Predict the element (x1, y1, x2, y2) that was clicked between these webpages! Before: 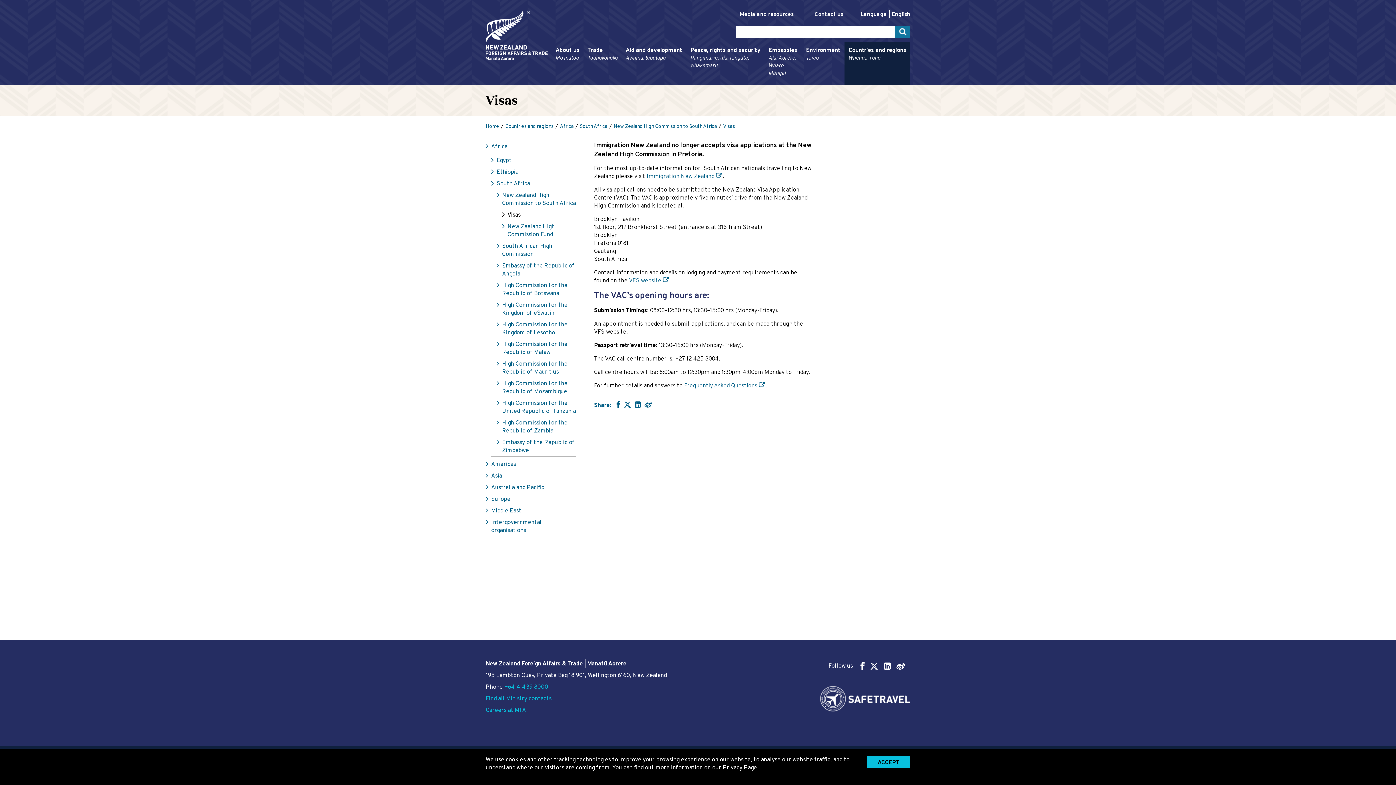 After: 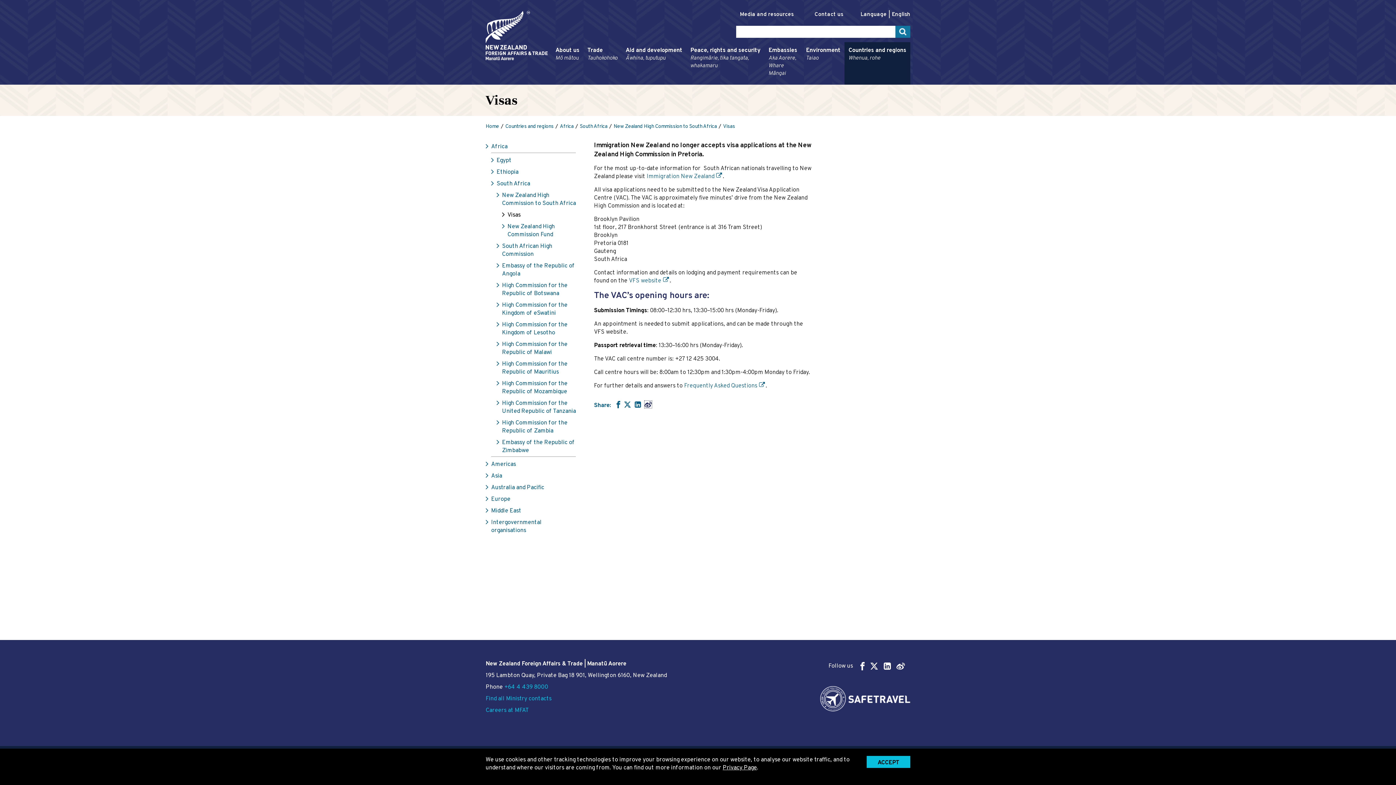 Action: bbox: (644, 401, 652, 408) label: with Weibo